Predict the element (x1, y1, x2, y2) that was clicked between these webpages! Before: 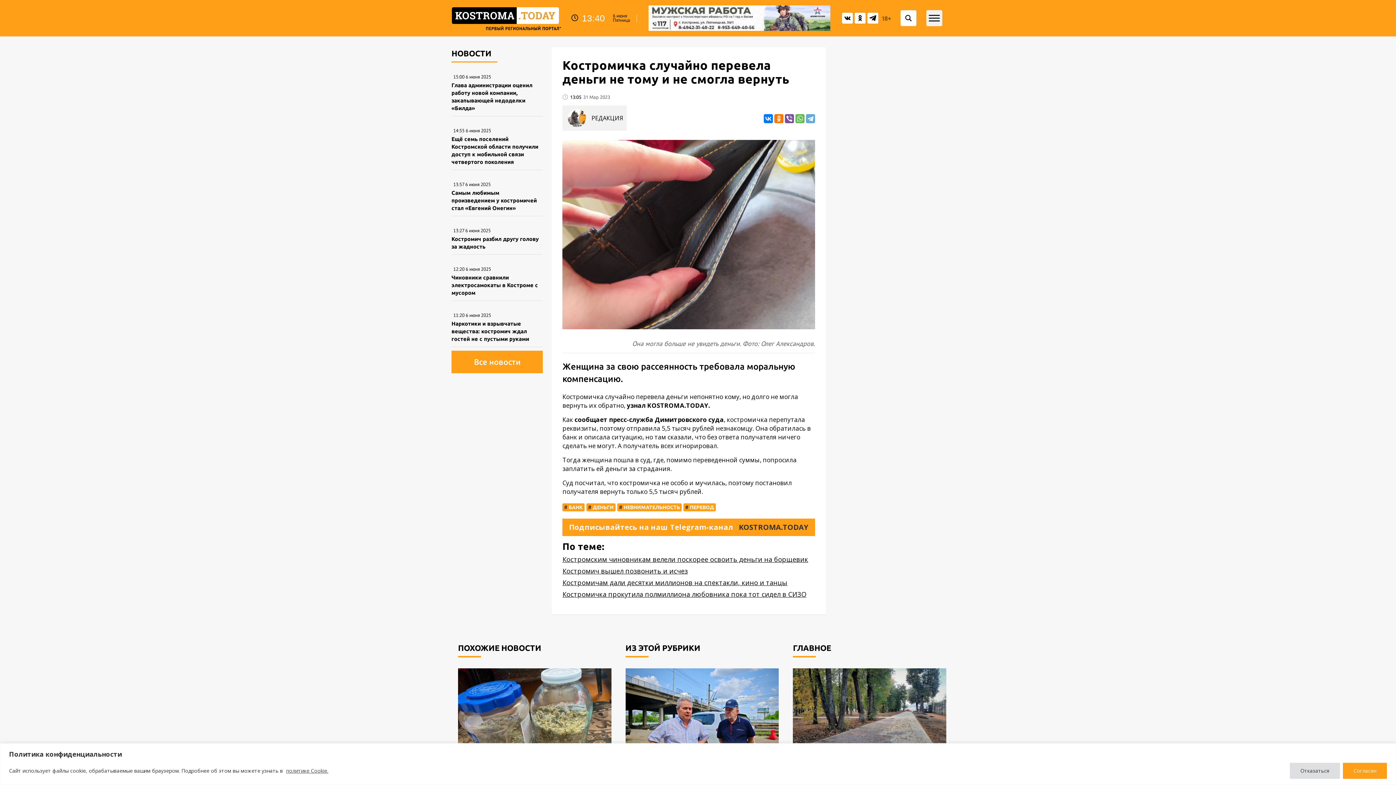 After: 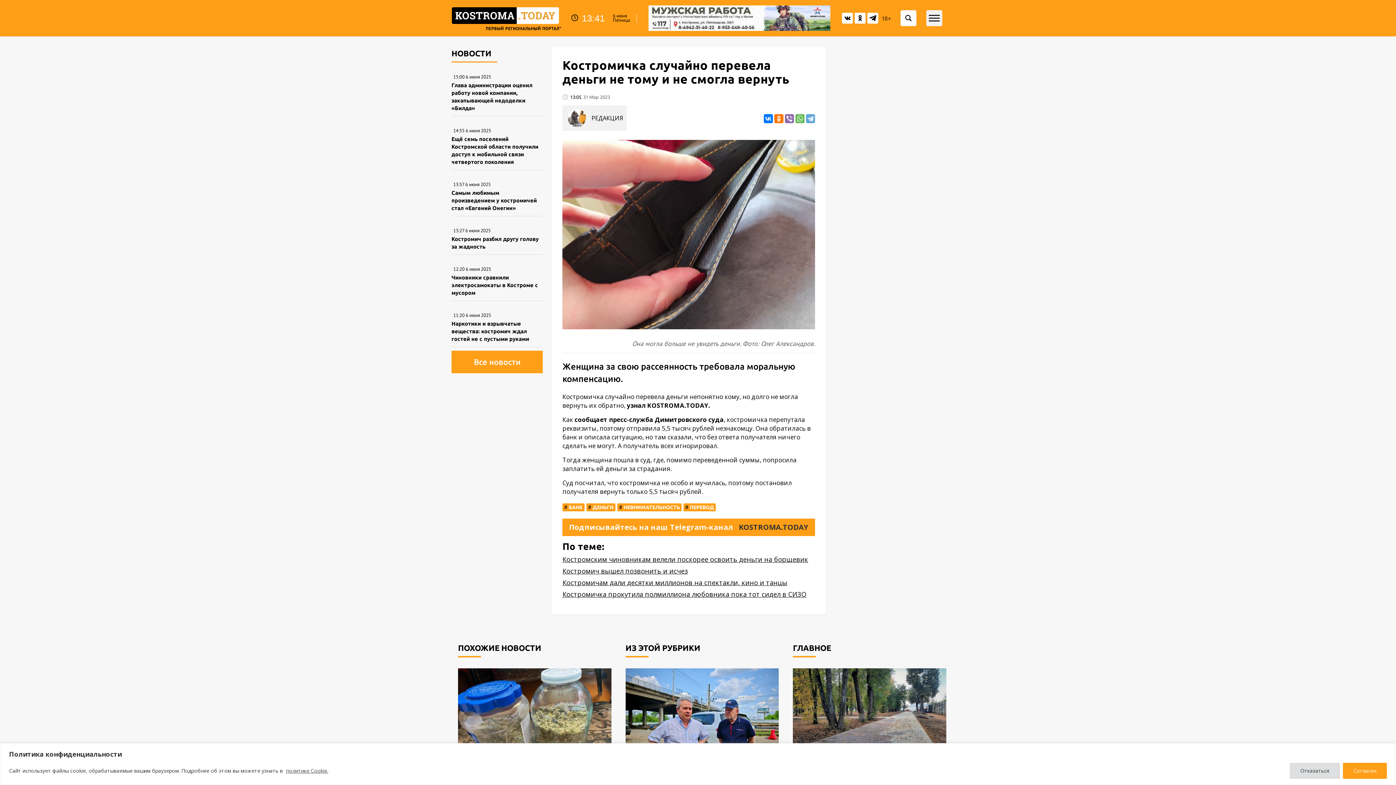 Action: bbox: (785, 114, 794, 123)